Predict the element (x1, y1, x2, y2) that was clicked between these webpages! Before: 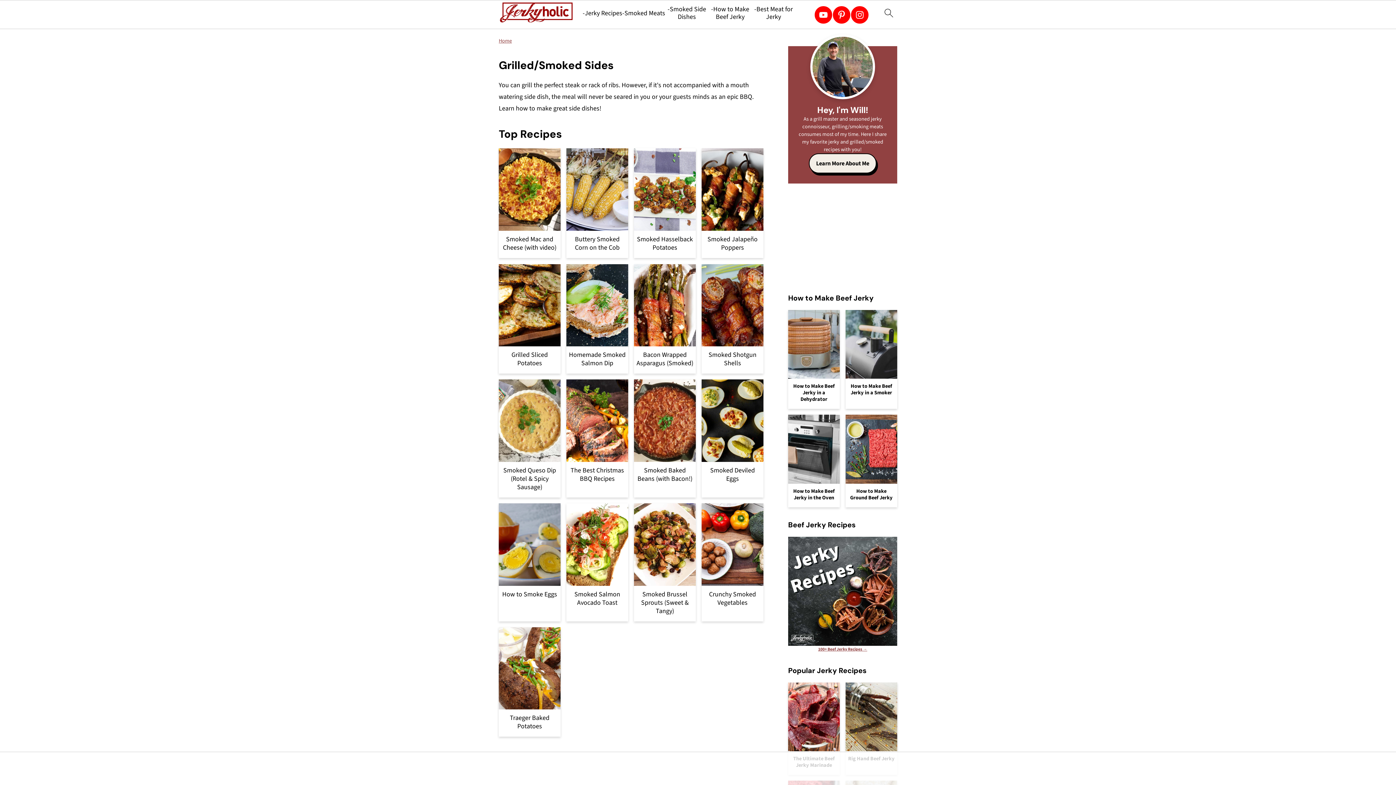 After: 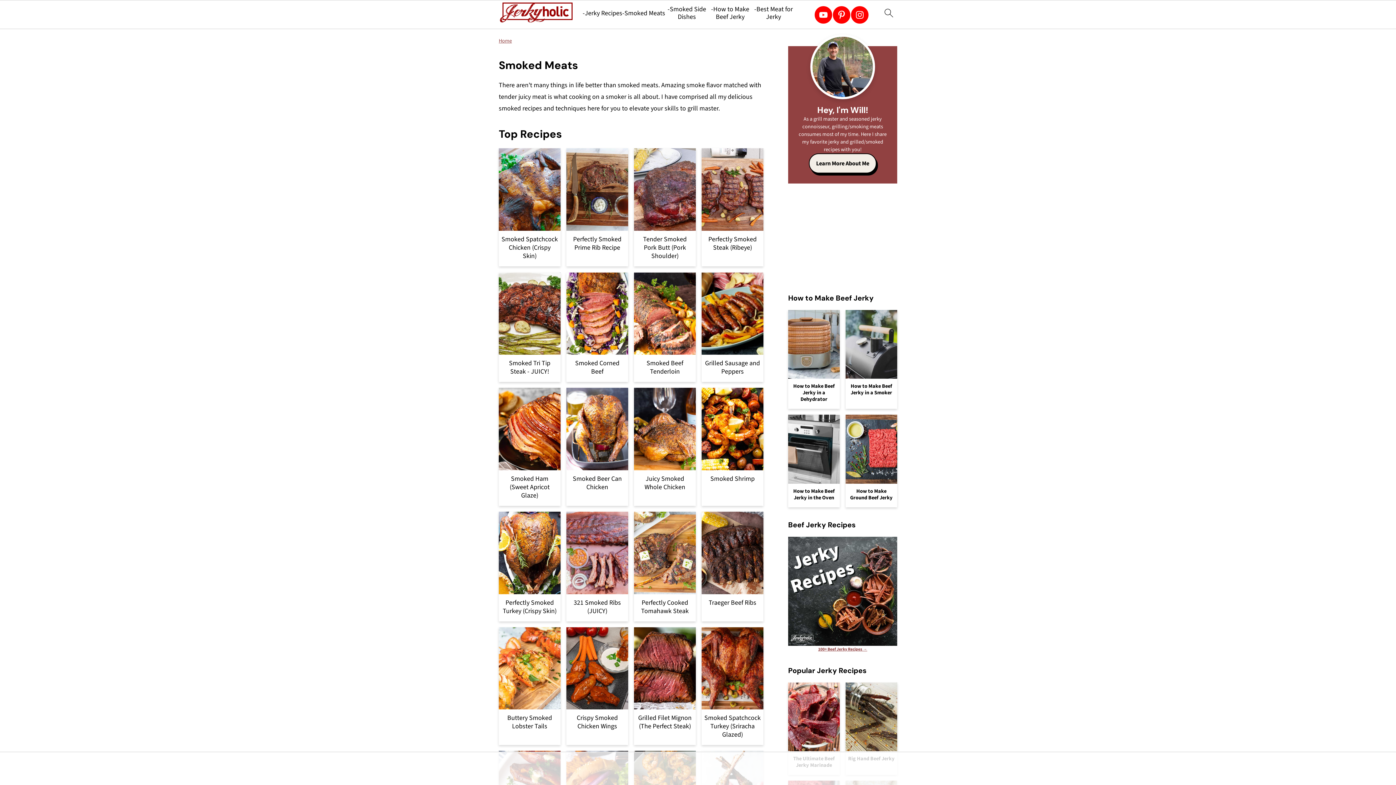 Action: label: -Smoked Meats bbox: (622, 9, 665, 16)